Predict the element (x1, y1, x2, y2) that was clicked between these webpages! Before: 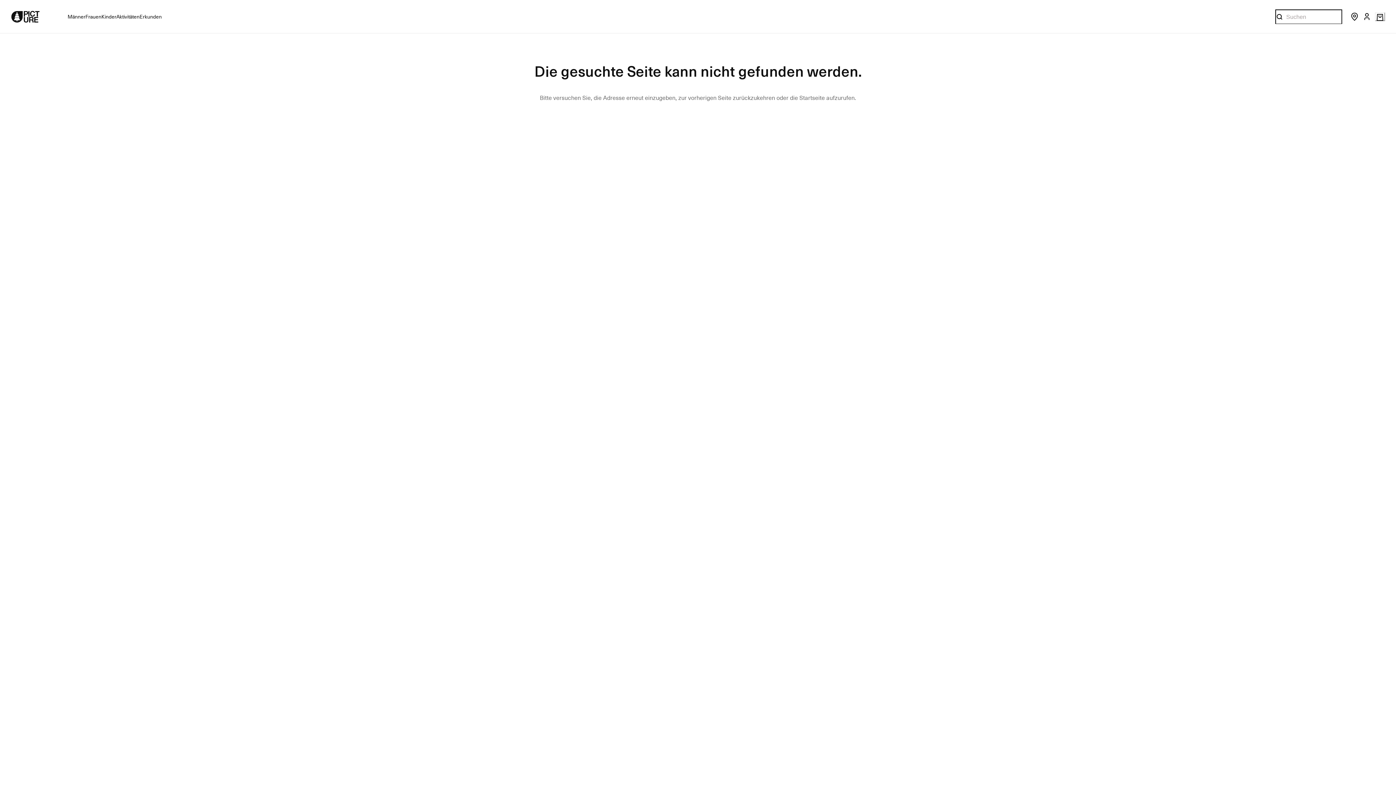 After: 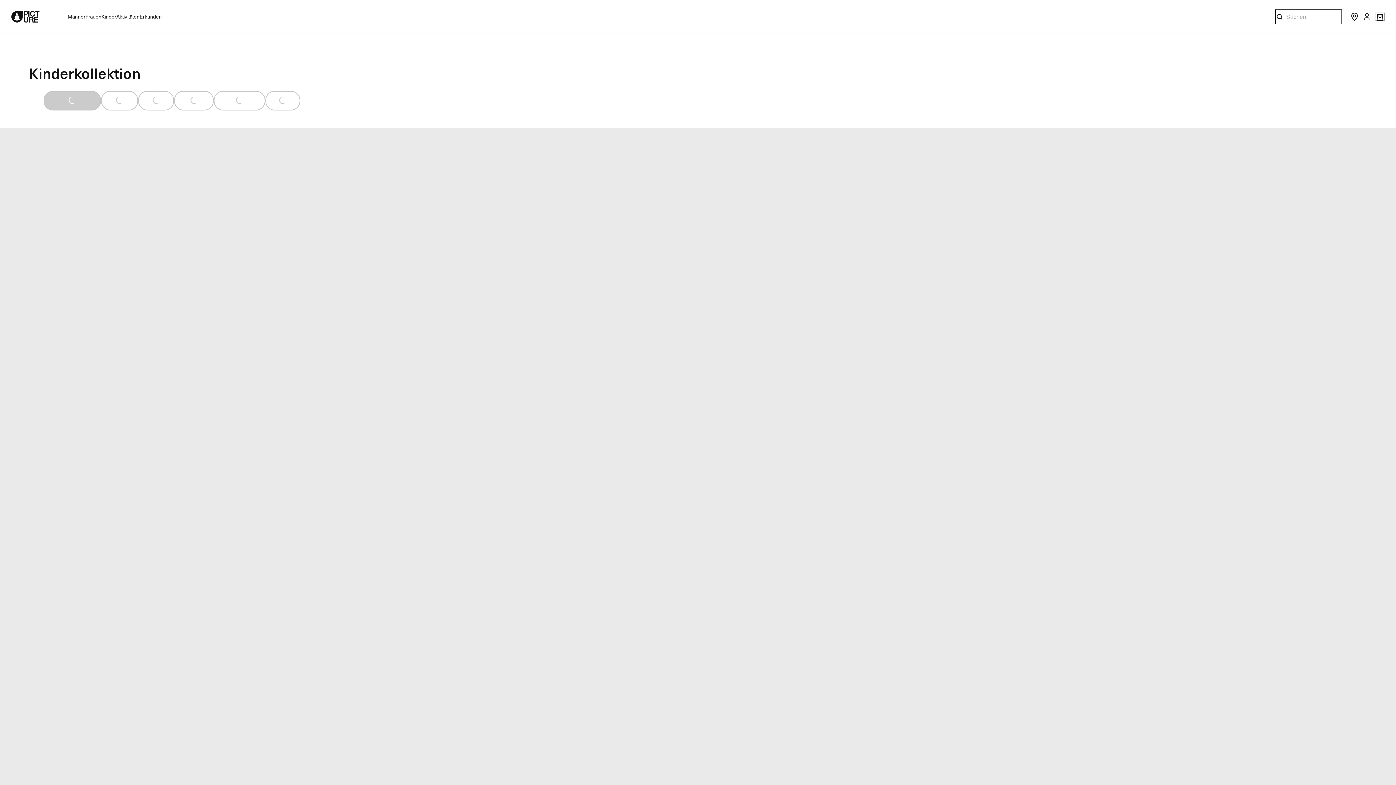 Action: bbox: (101, 5, 116, 27) label: Kinder